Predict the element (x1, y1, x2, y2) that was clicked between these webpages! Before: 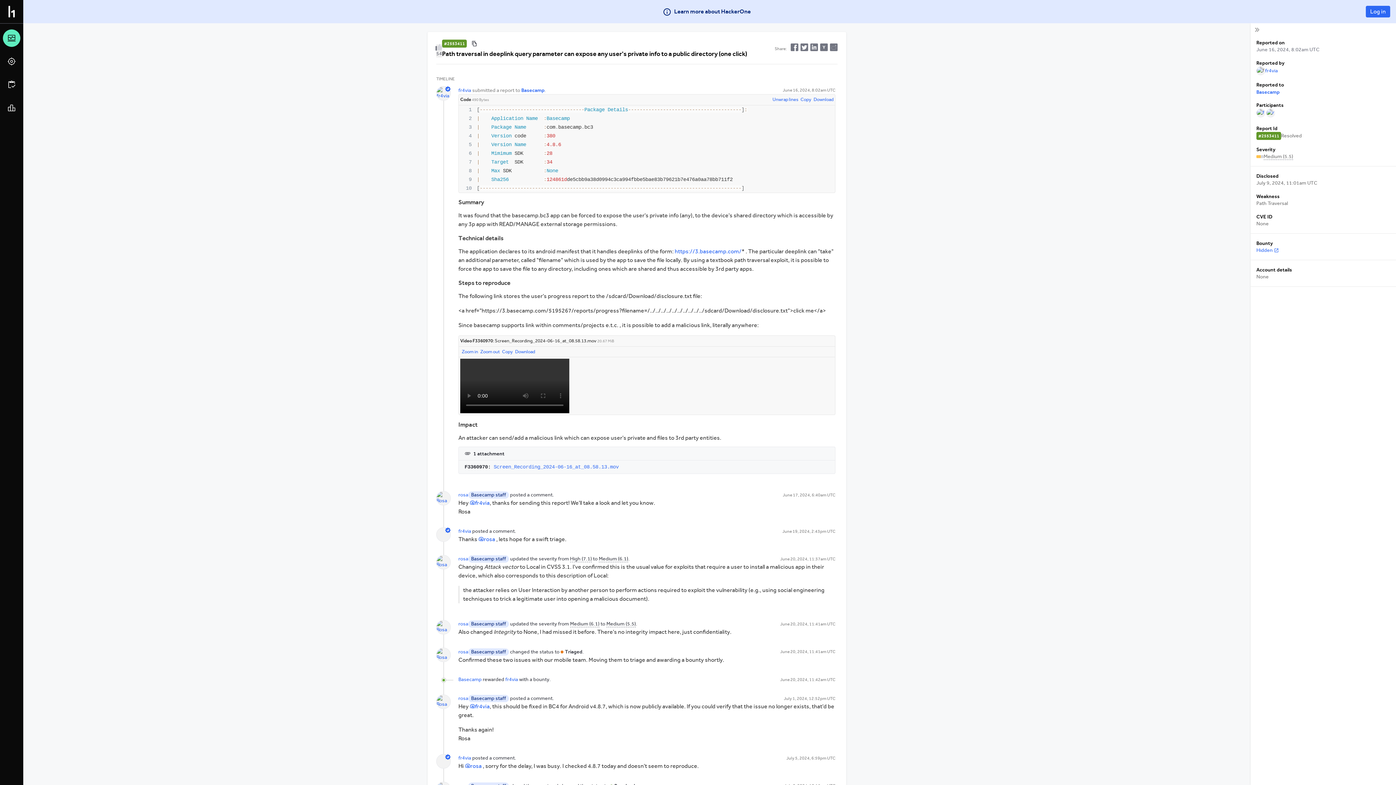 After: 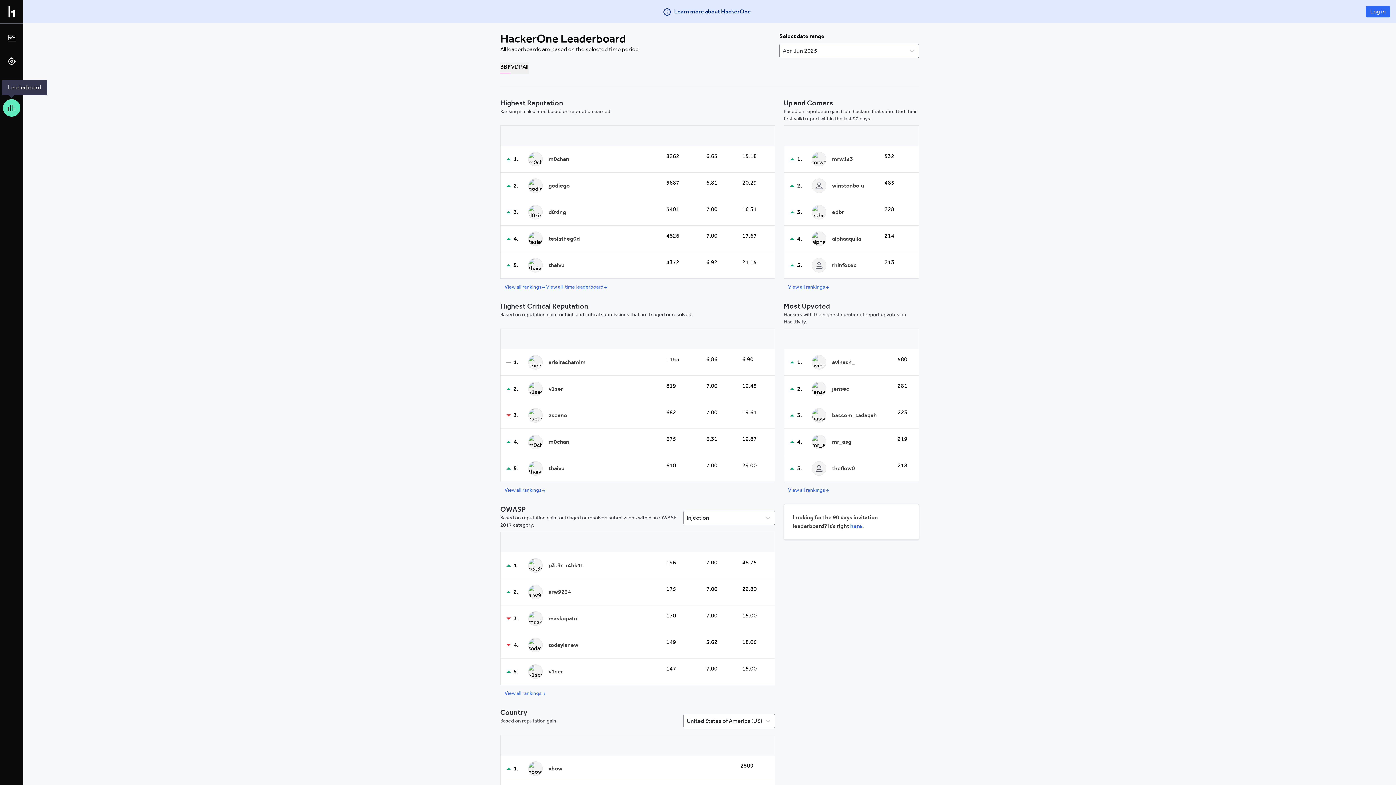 Action: bbox: (2, 99, 20, 116)